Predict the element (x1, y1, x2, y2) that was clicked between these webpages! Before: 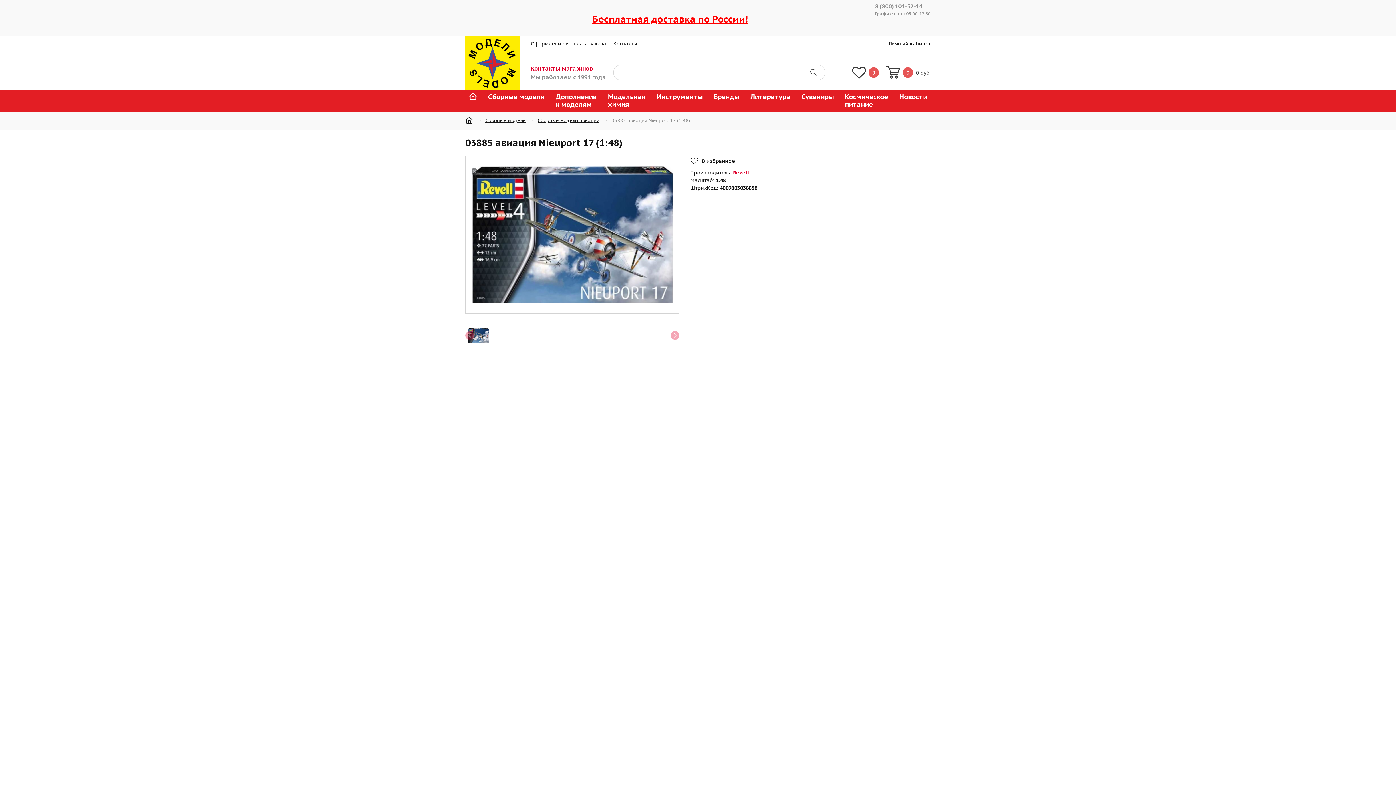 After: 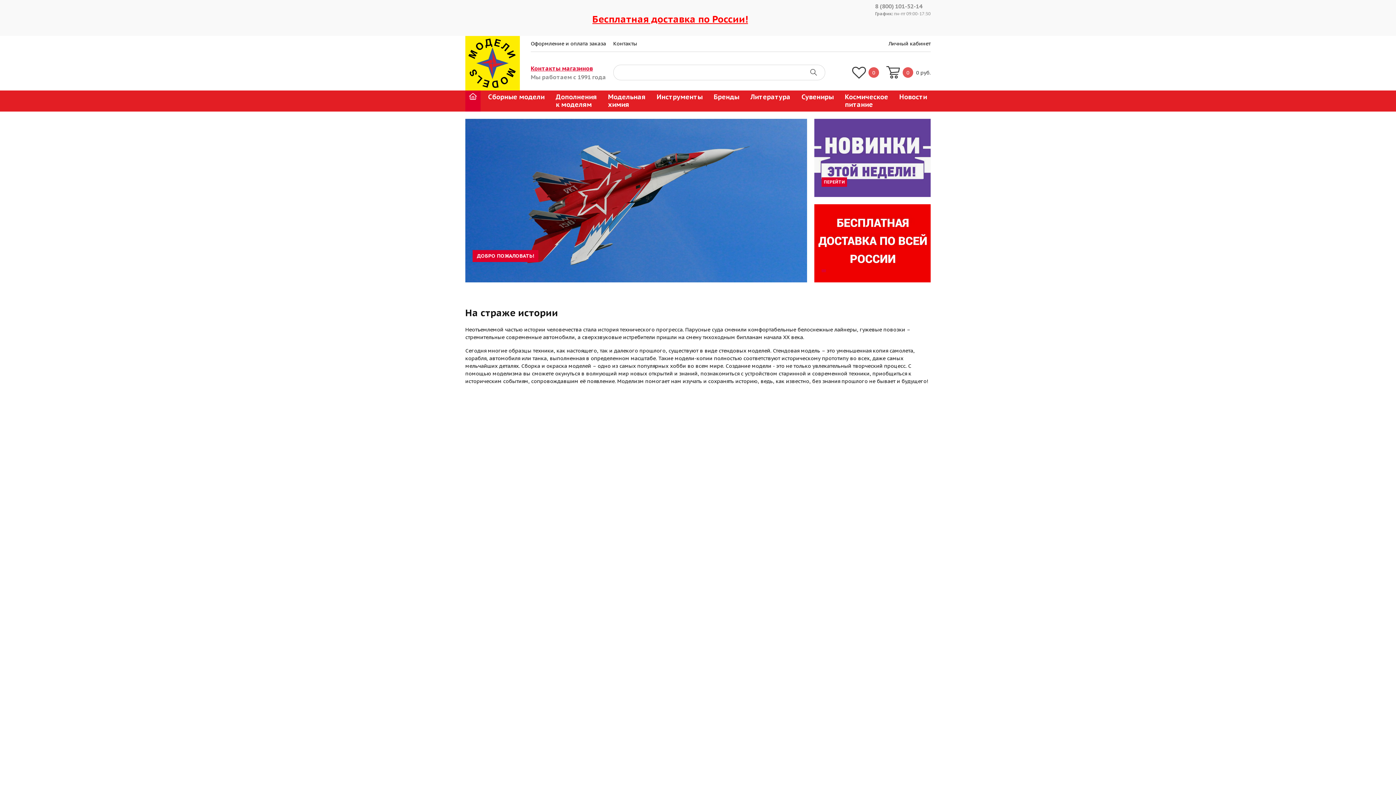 Action: bbox: (465, 36, 520, 90)